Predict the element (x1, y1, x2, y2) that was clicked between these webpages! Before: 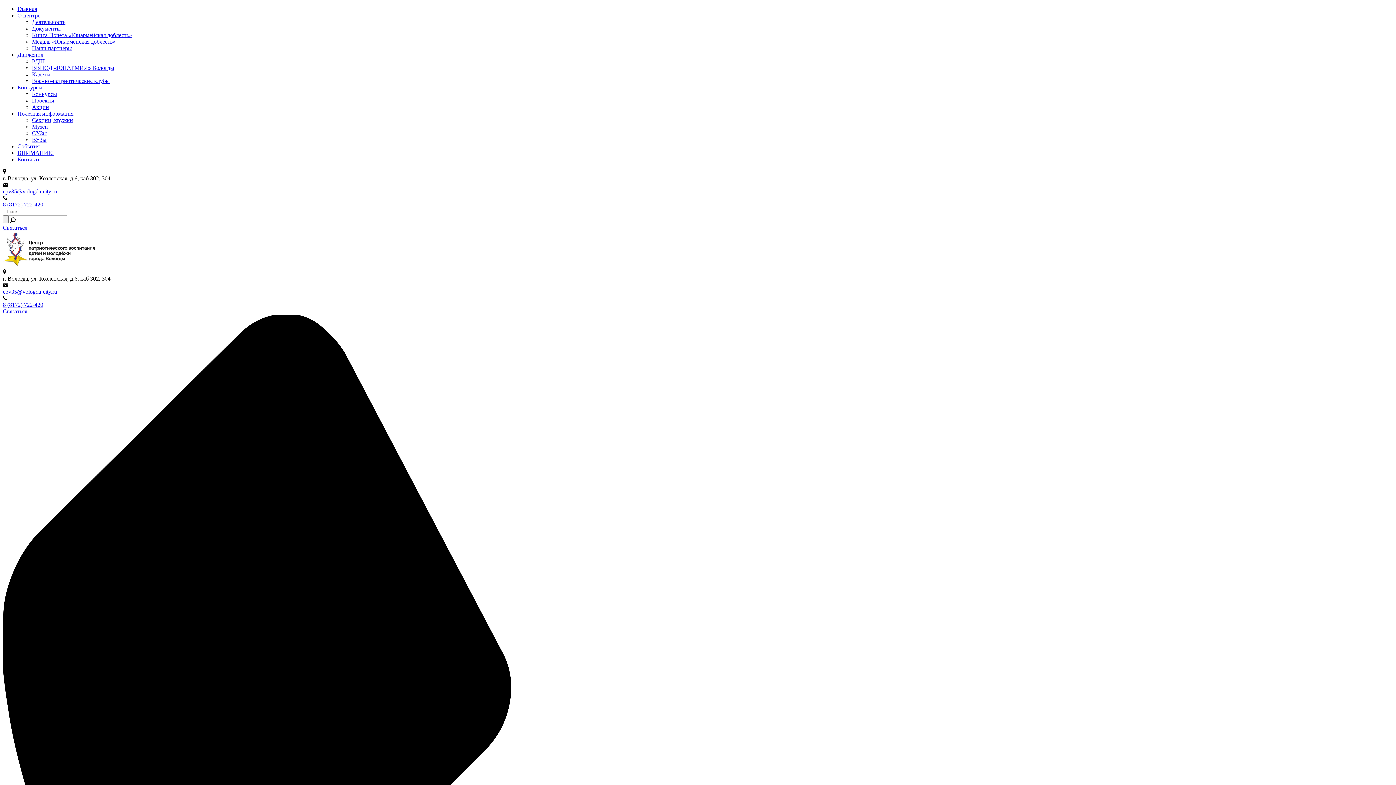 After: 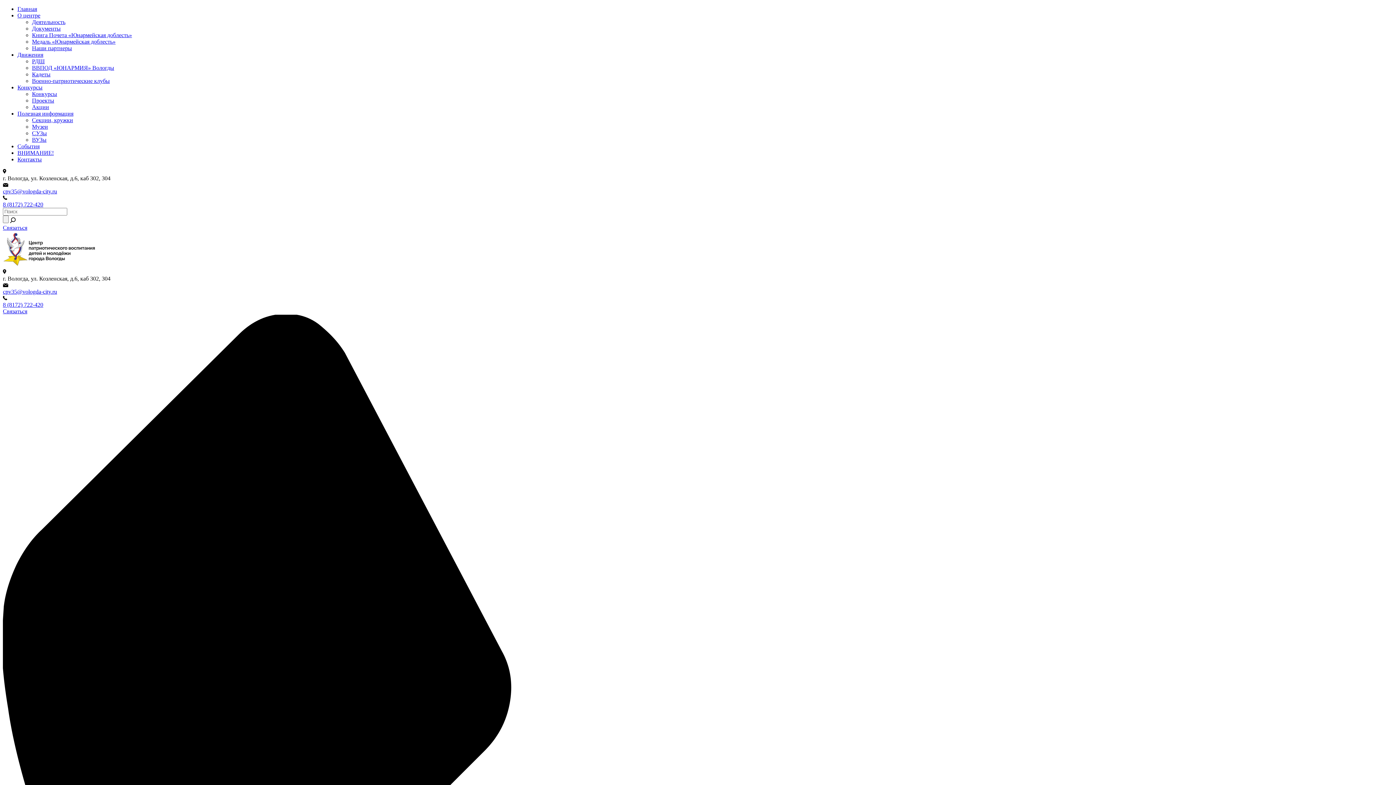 Action: label: СУЗы bbox: (32, 130, 46, 136)